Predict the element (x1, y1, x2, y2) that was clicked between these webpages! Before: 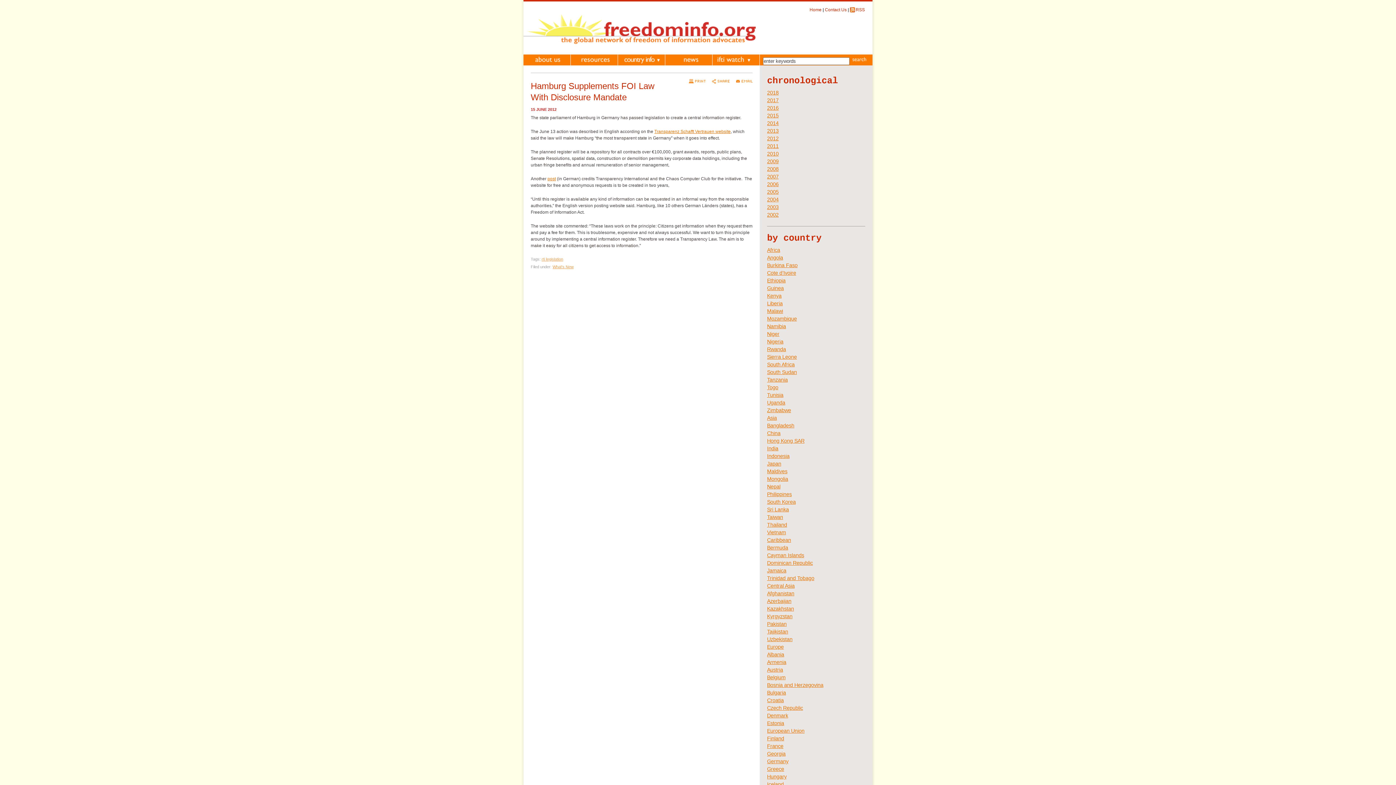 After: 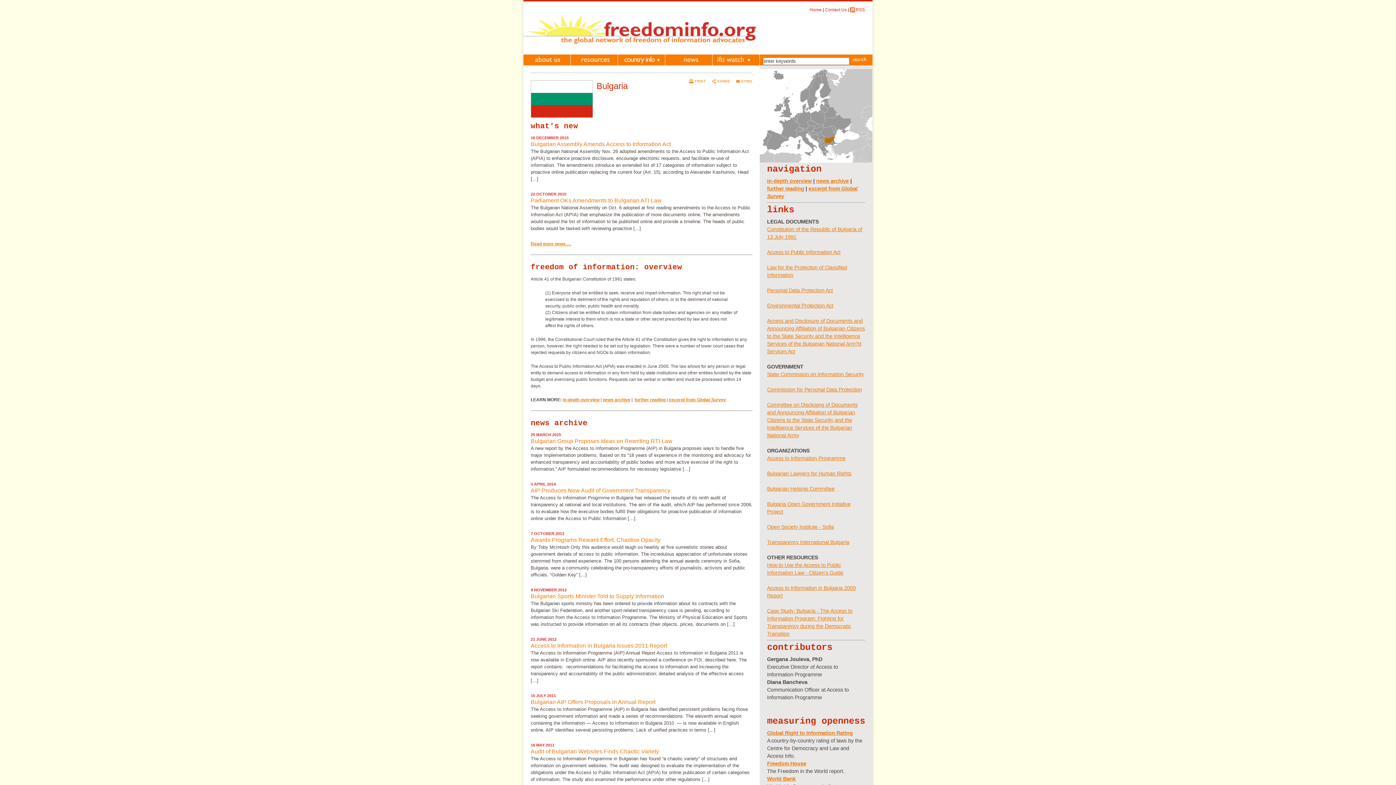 Action: label: Bulgaria bbox: (767, 690, 786, 696)